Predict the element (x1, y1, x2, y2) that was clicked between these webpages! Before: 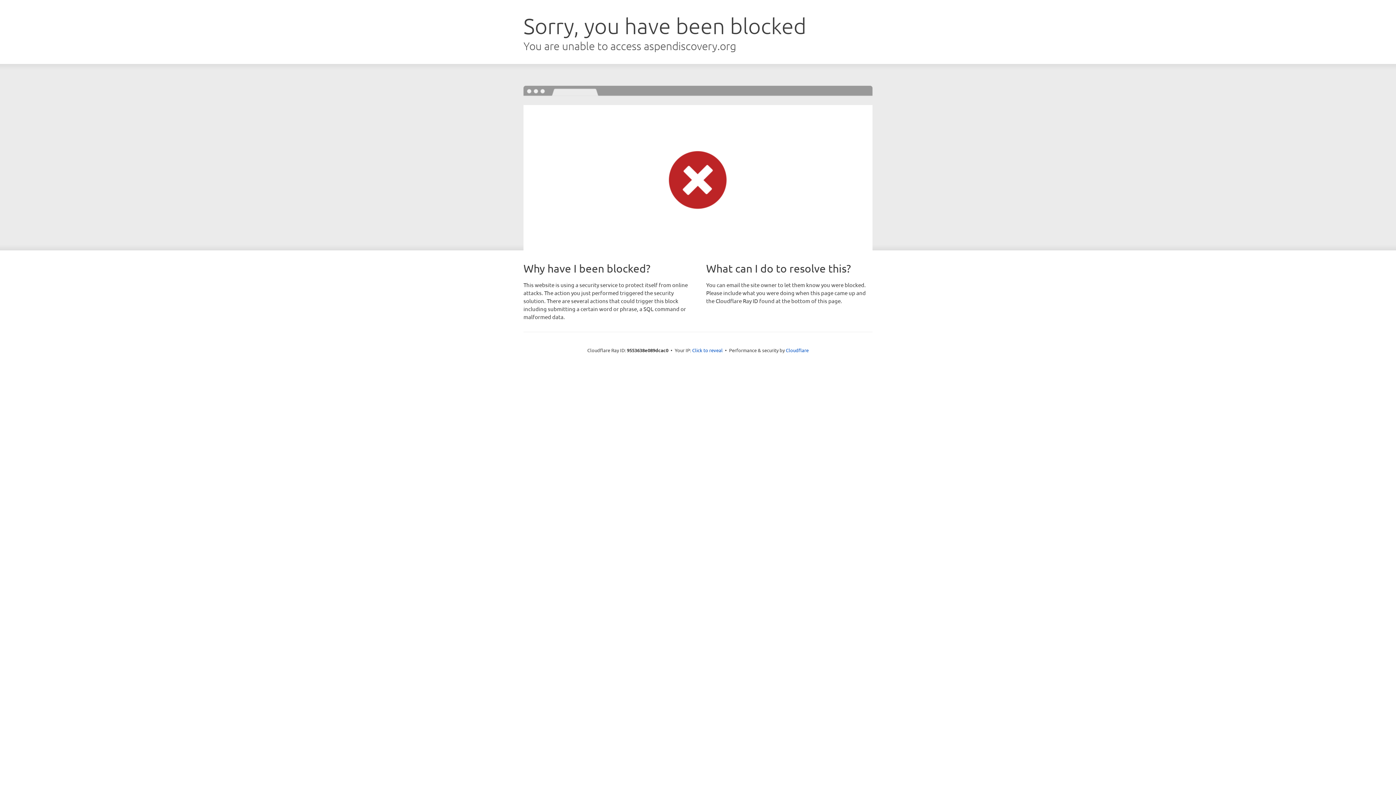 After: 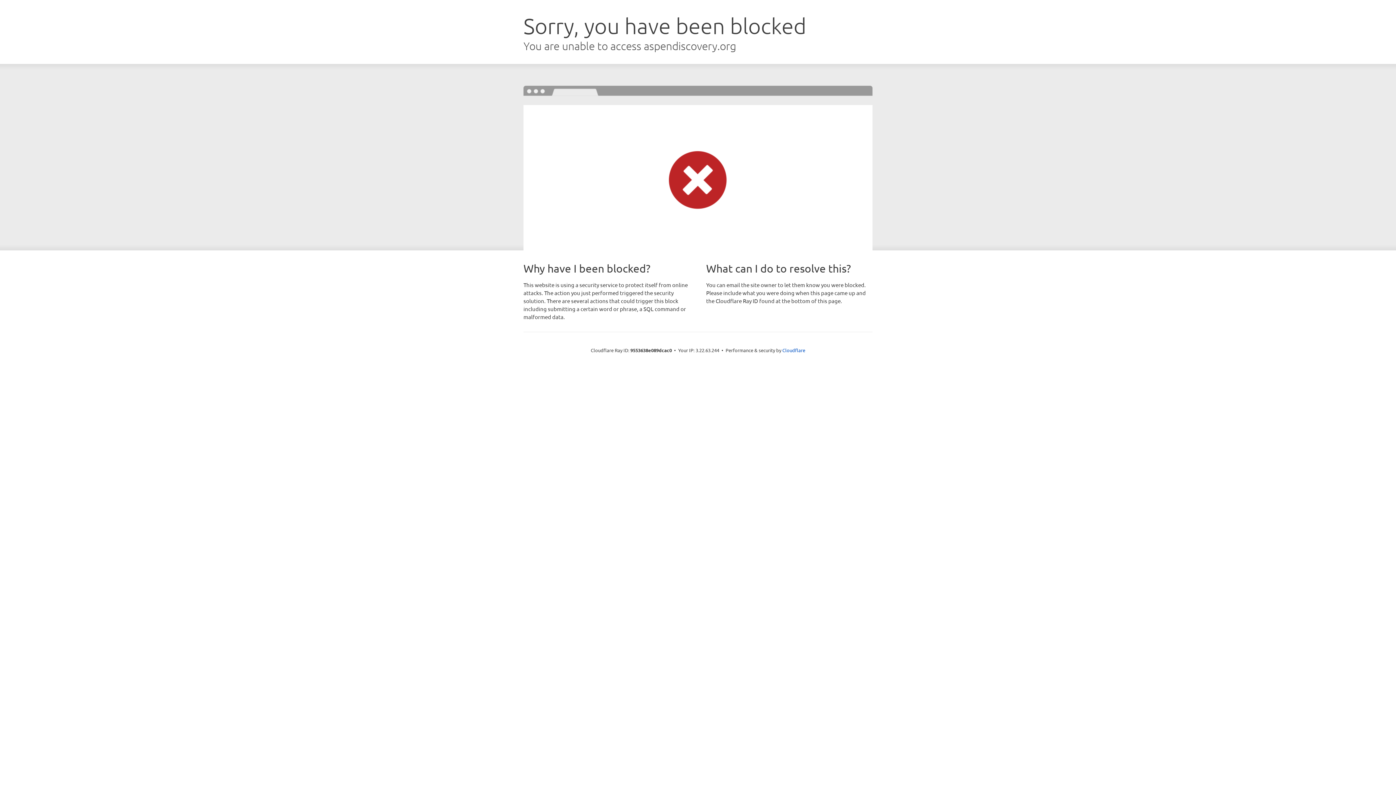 Action: bbox: (692, 346, 722, 353) label: Click to reveal